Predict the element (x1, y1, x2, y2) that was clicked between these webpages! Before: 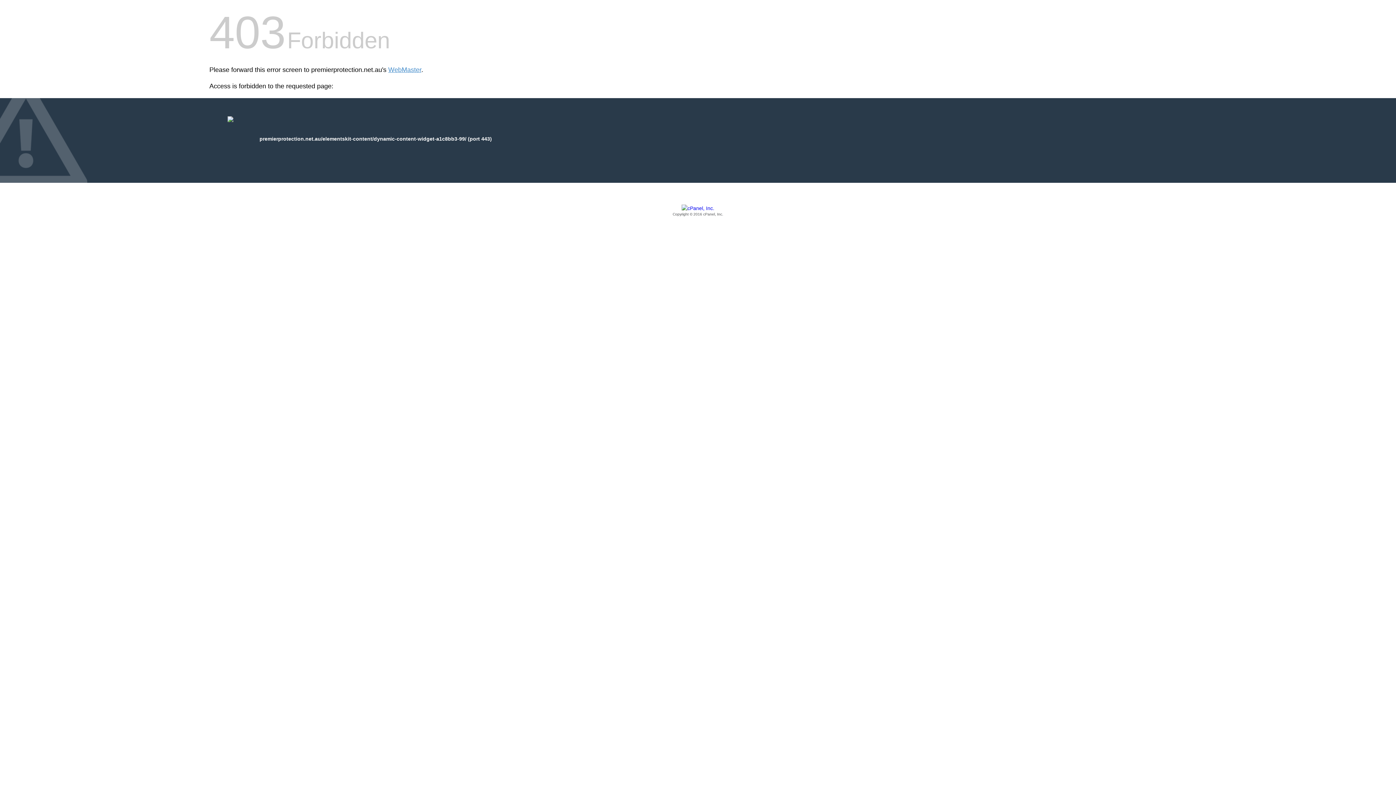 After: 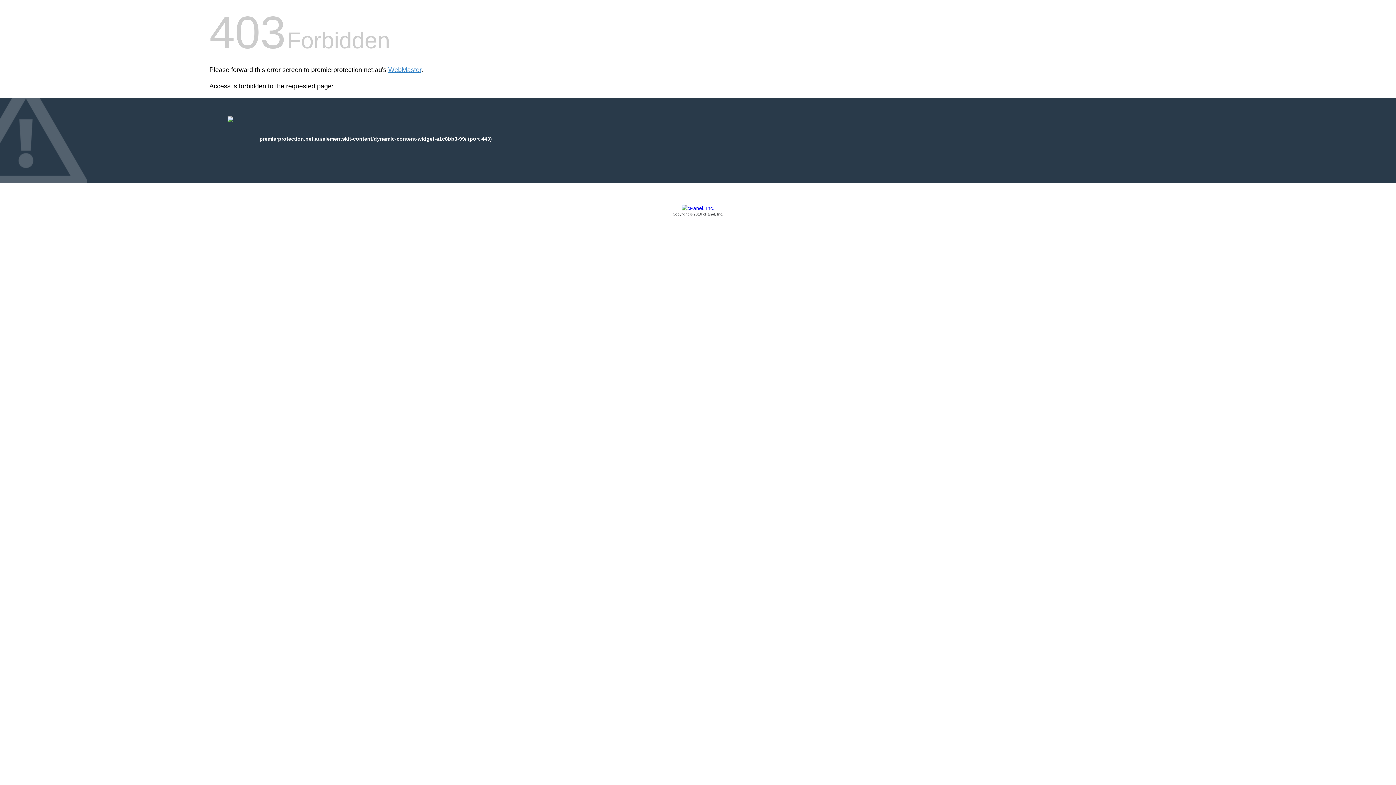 Action: label: Copyright © 2016 cPanel, Inc. bbox: (209, 205, 1186, 217)